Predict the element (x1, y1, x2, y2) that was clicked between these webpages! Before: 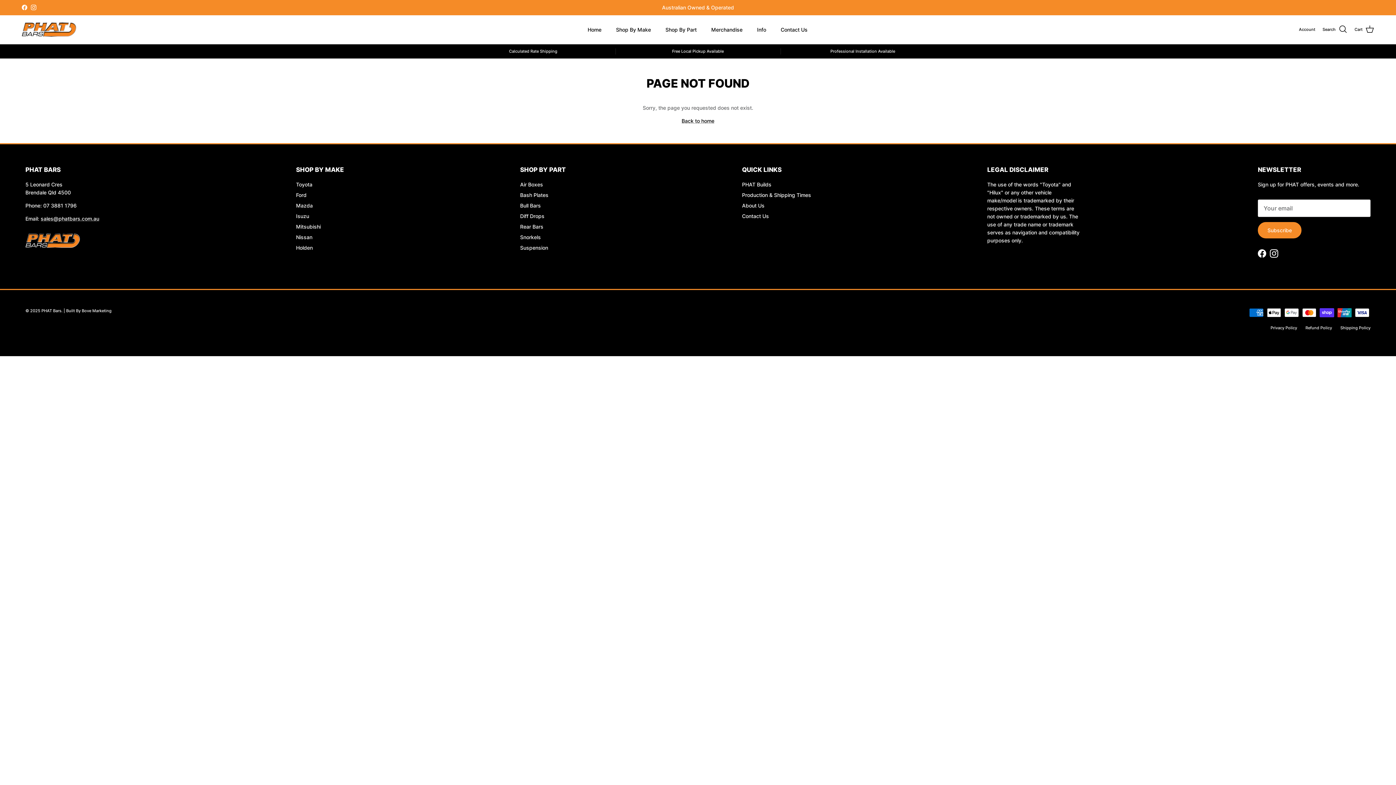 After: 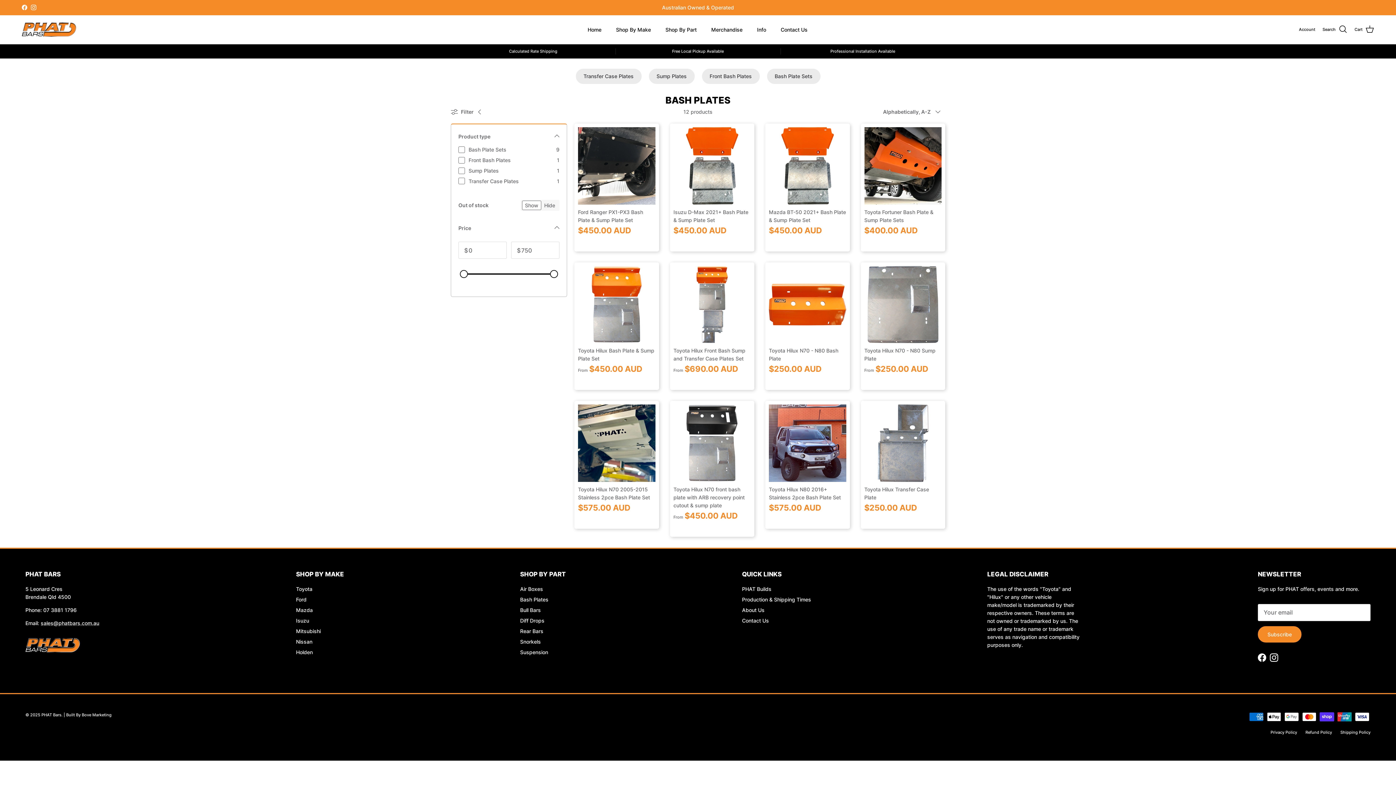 Action: label: Bash Plates bbox: (520, 192, 548, 198)